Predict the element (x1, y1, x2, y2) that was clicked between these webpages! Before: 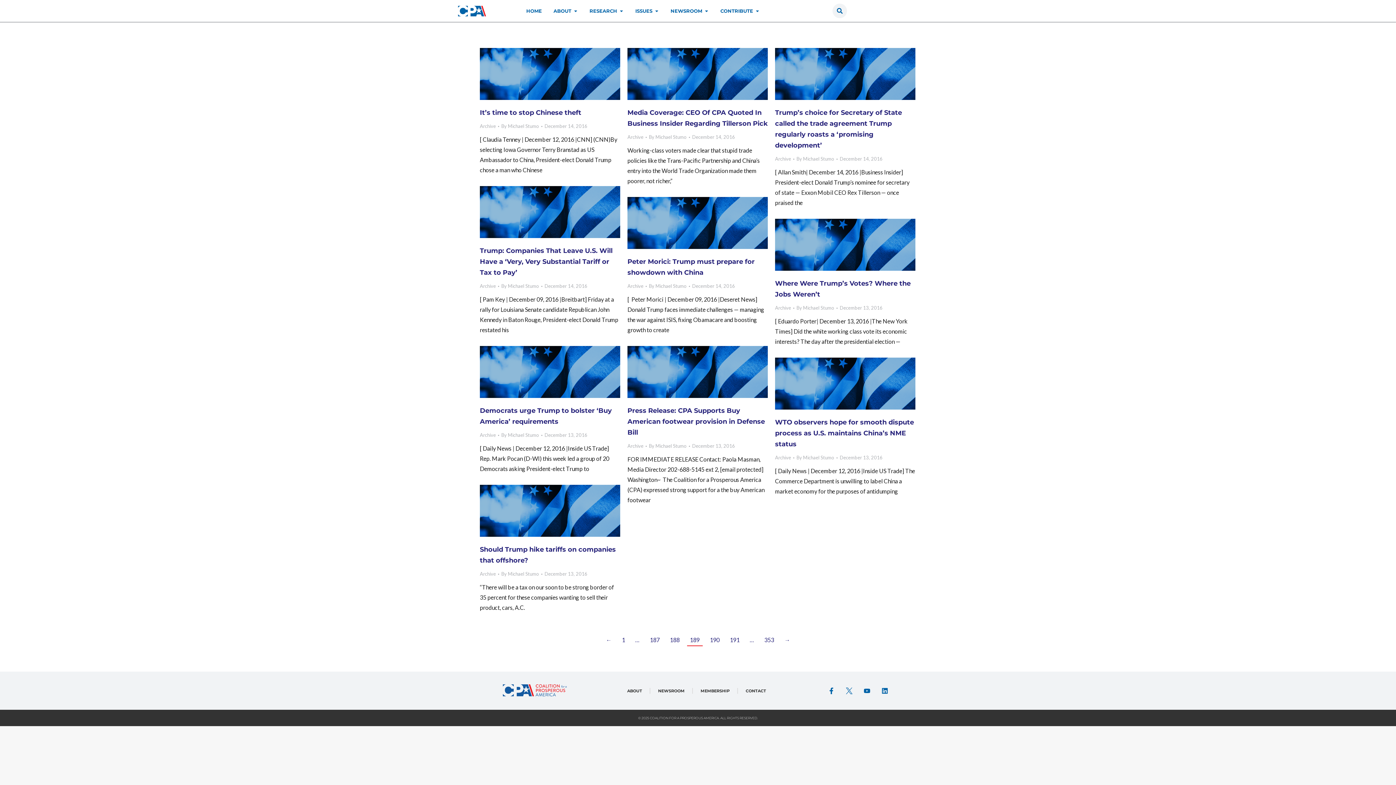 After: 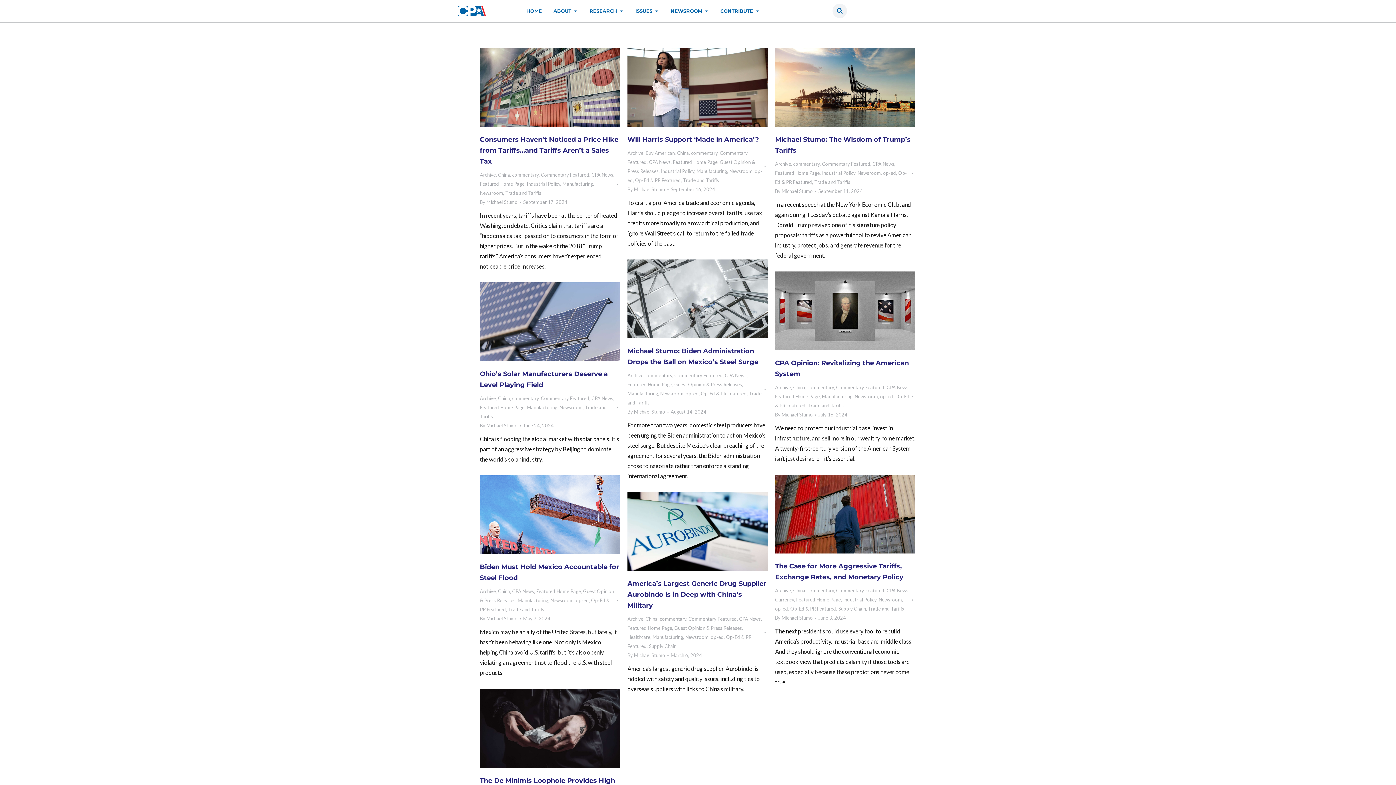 Action: label: By Michael Stumo bbox: (796, 303, 837, 312)